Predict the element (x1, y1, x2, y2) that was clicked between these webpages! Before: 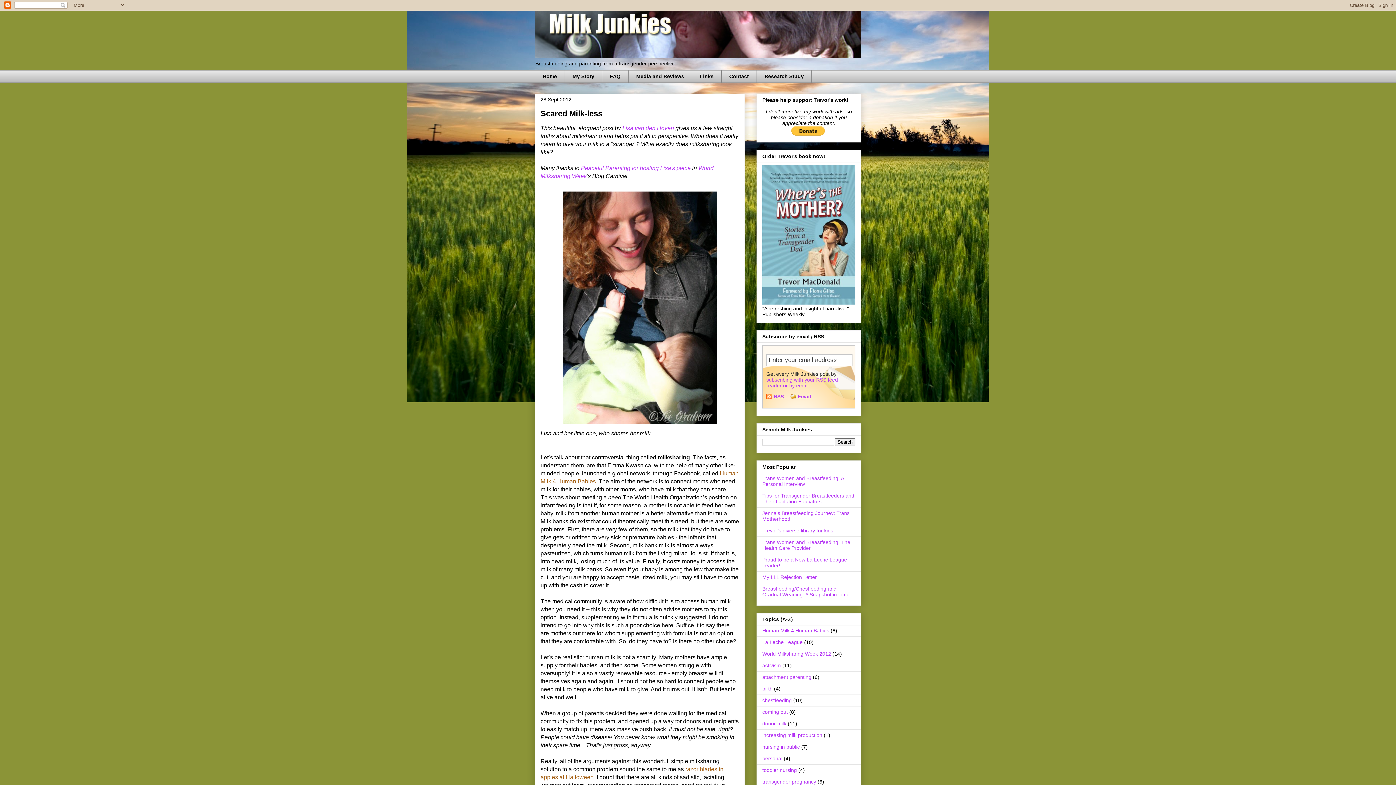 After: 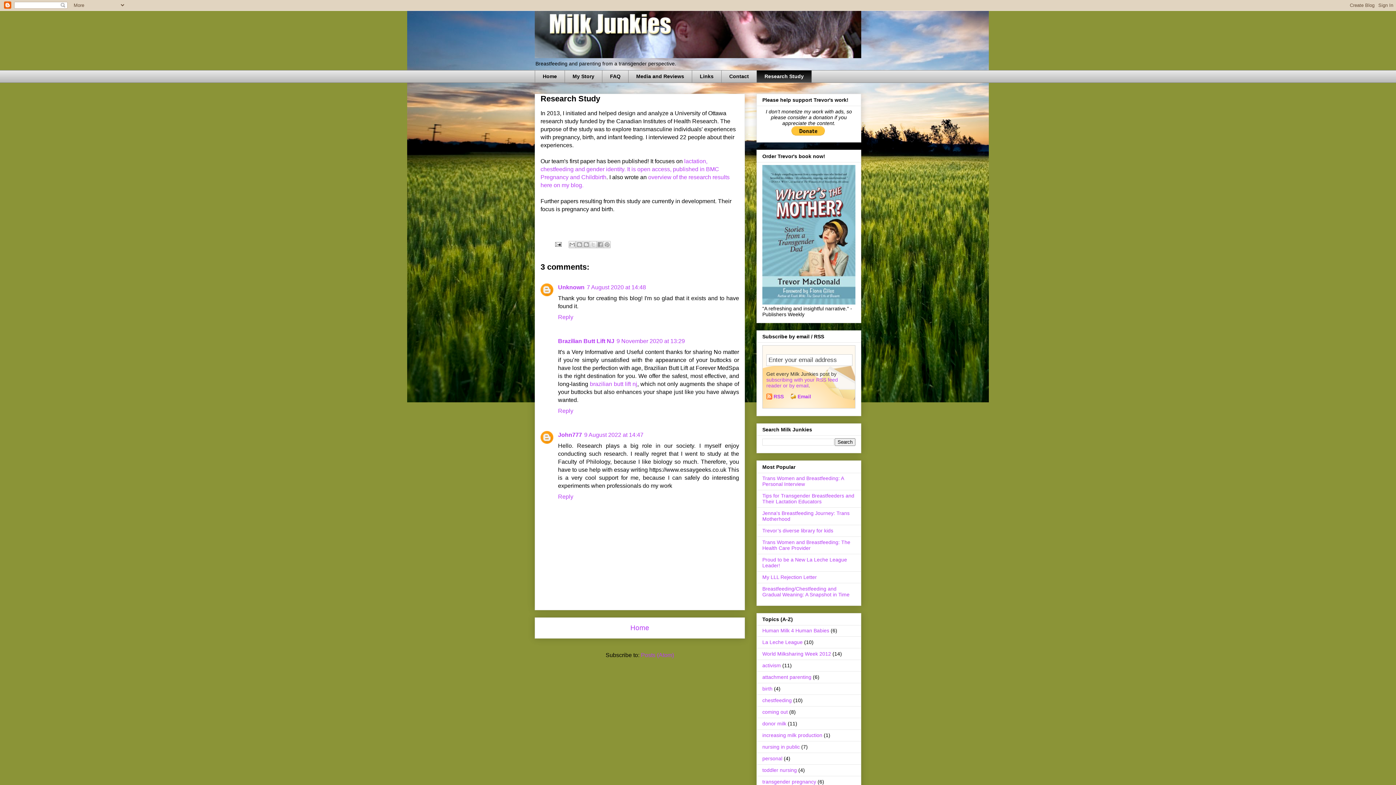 Action: label: Research Study bbox: (756, 70, 812, 82)